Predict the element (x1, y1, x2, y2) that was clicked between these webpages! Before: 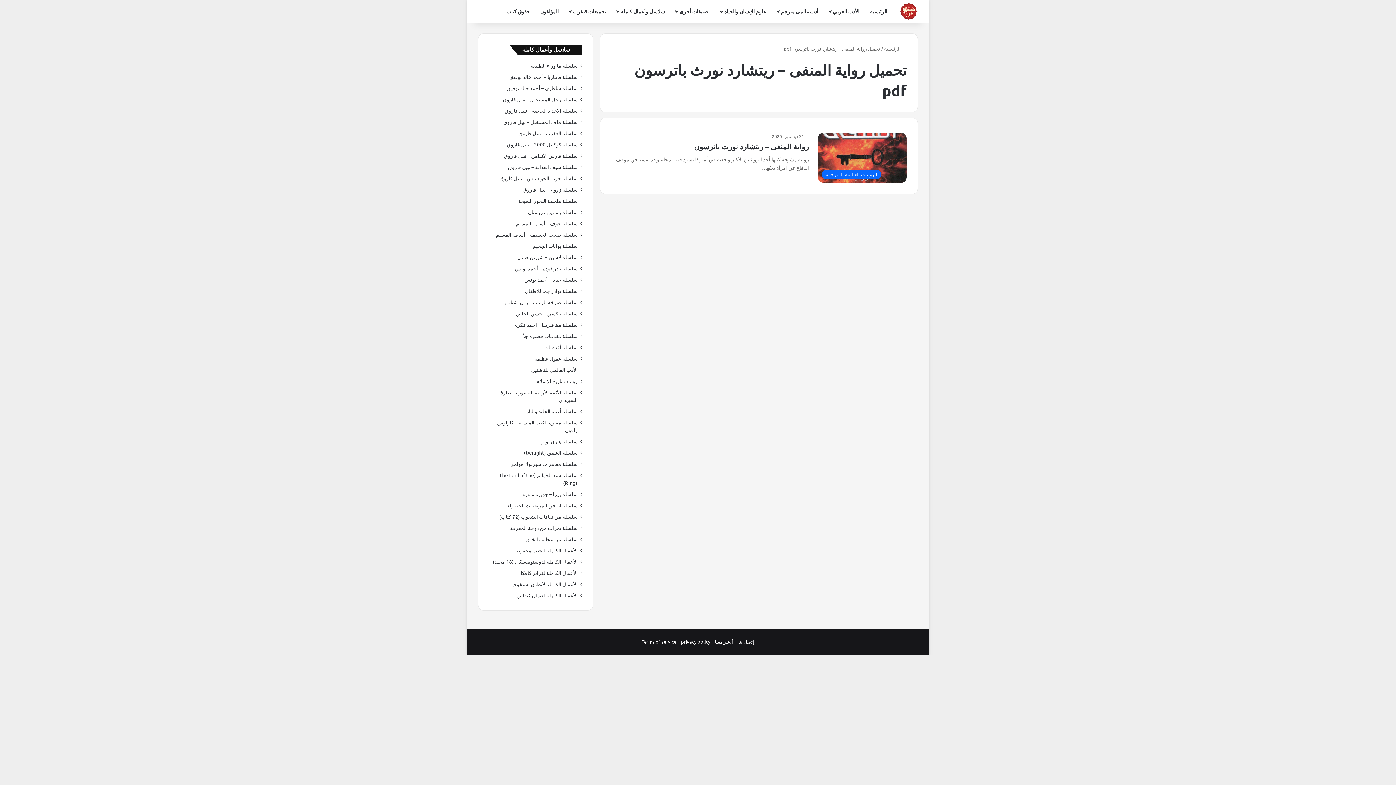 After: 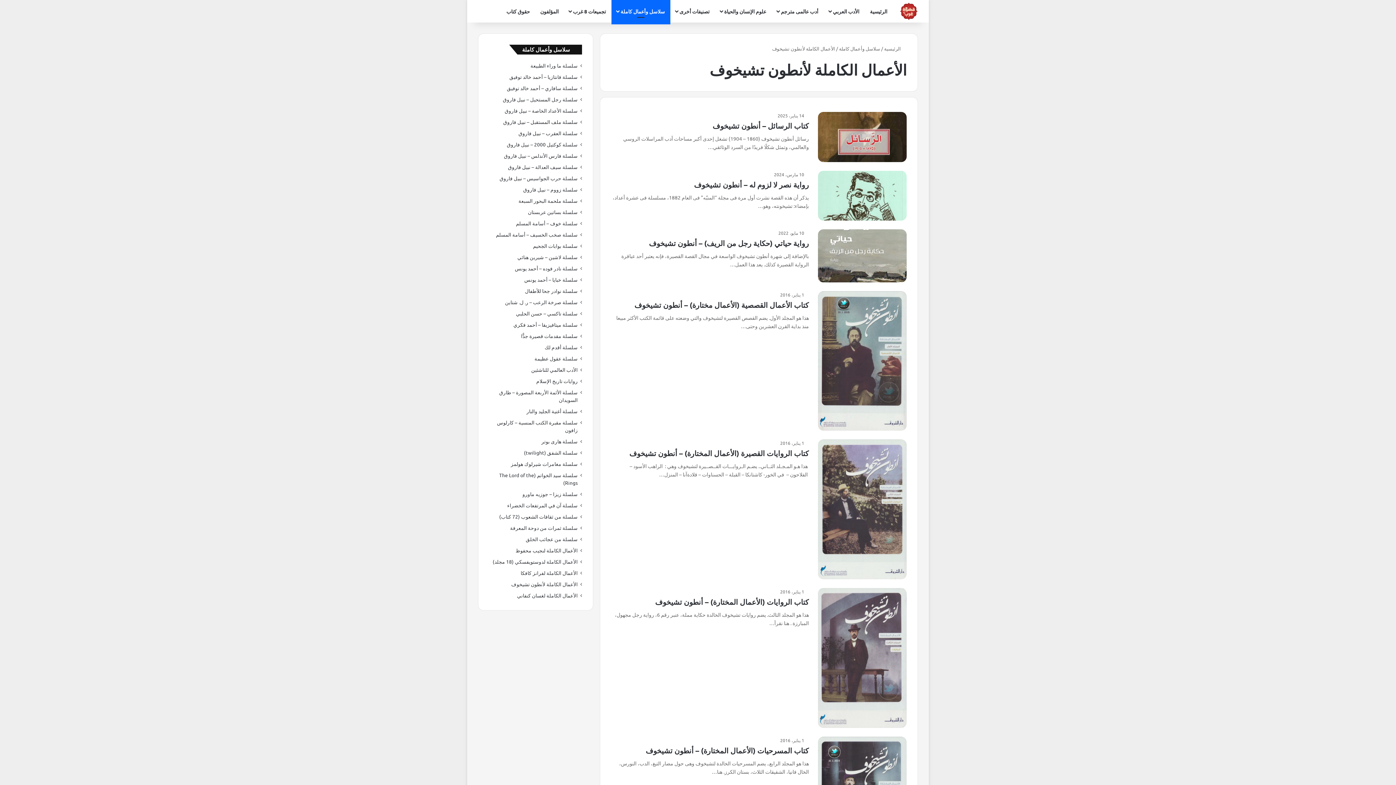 Action: bbox: (511, 581, 577, 587) label: الأعمال الكاملة لأنطون تشيخوف